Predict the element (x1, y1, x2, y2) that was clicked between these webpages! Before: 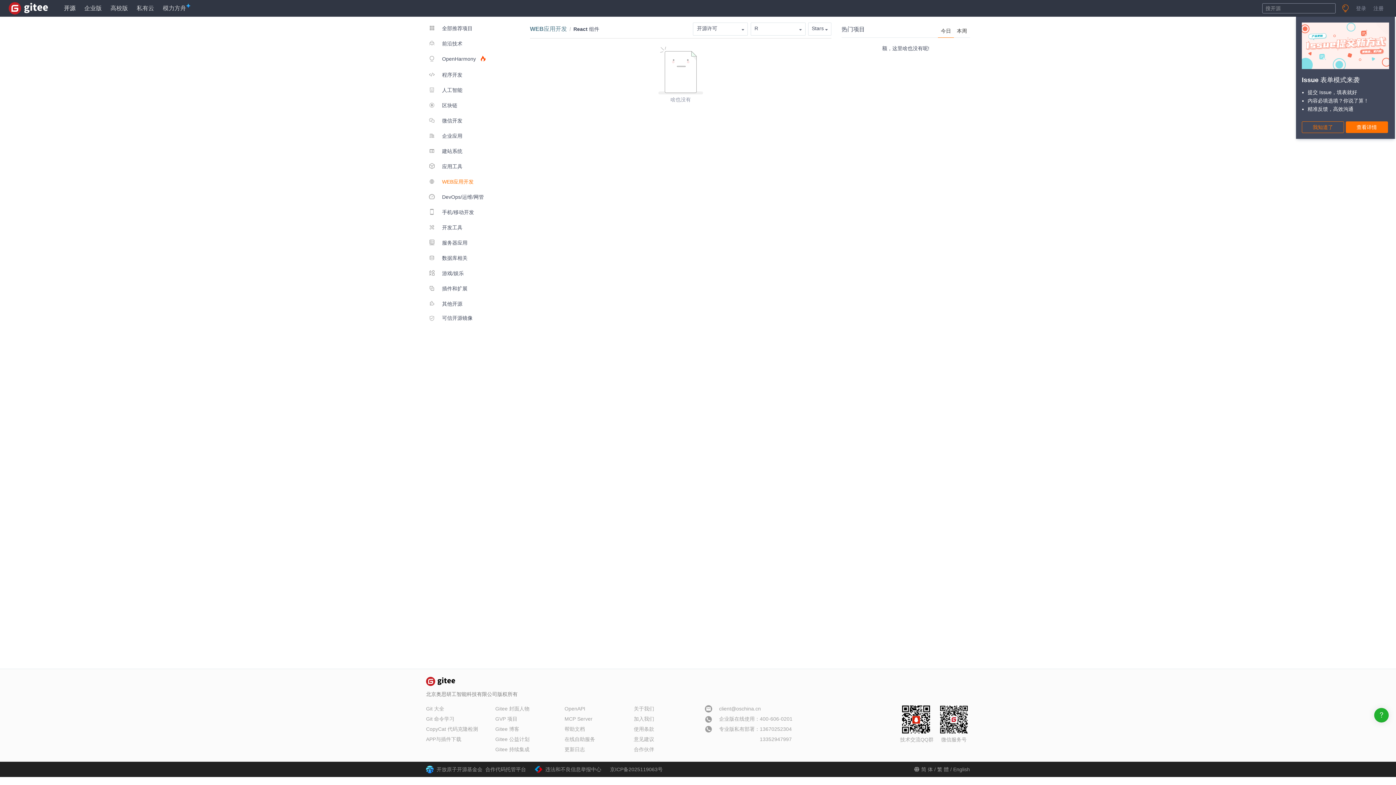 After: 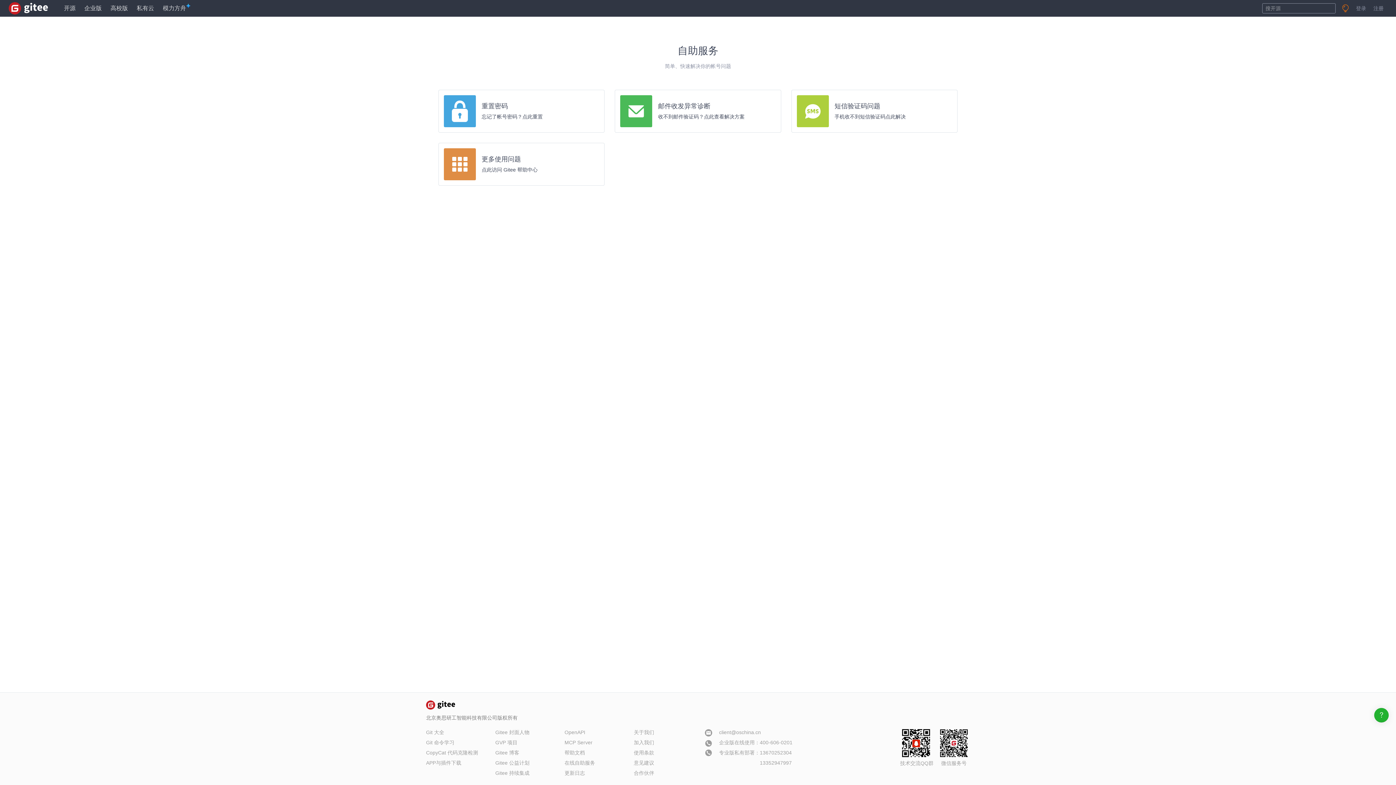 Action: bbox: (564, 736, 595, 742) label: 在线自助服务